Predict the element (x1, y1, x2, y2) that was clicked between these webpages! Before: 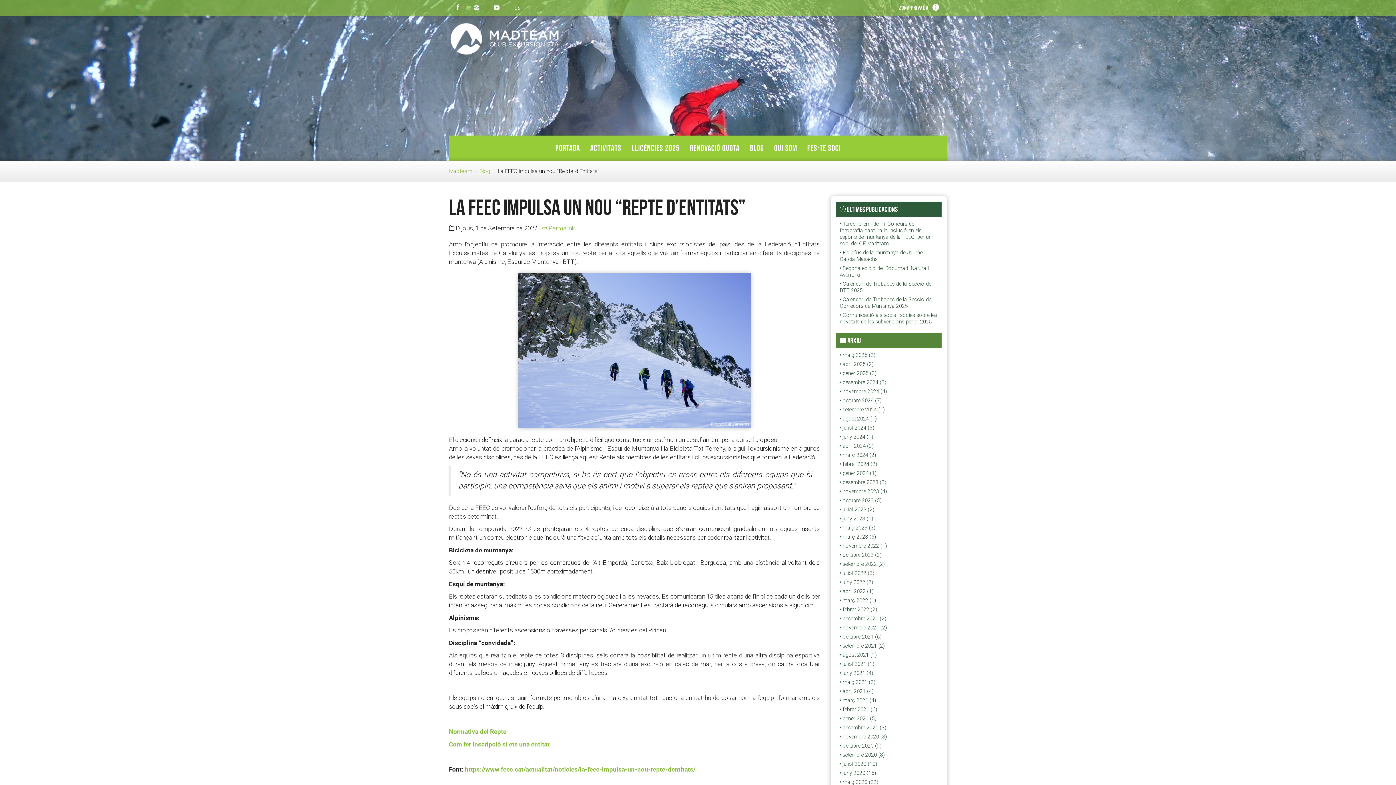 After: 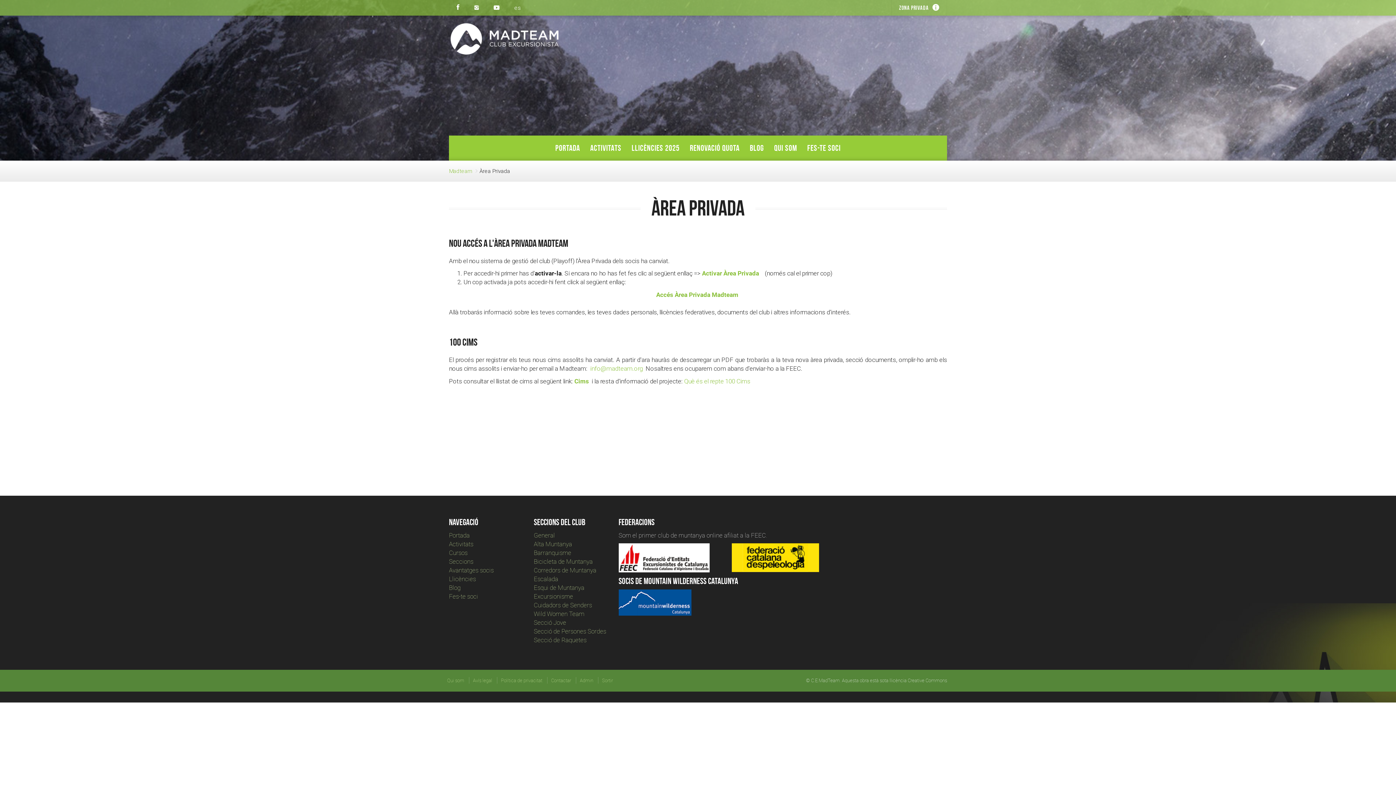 Action: label: Zona privada bbox: (899, 4, 929, 10)